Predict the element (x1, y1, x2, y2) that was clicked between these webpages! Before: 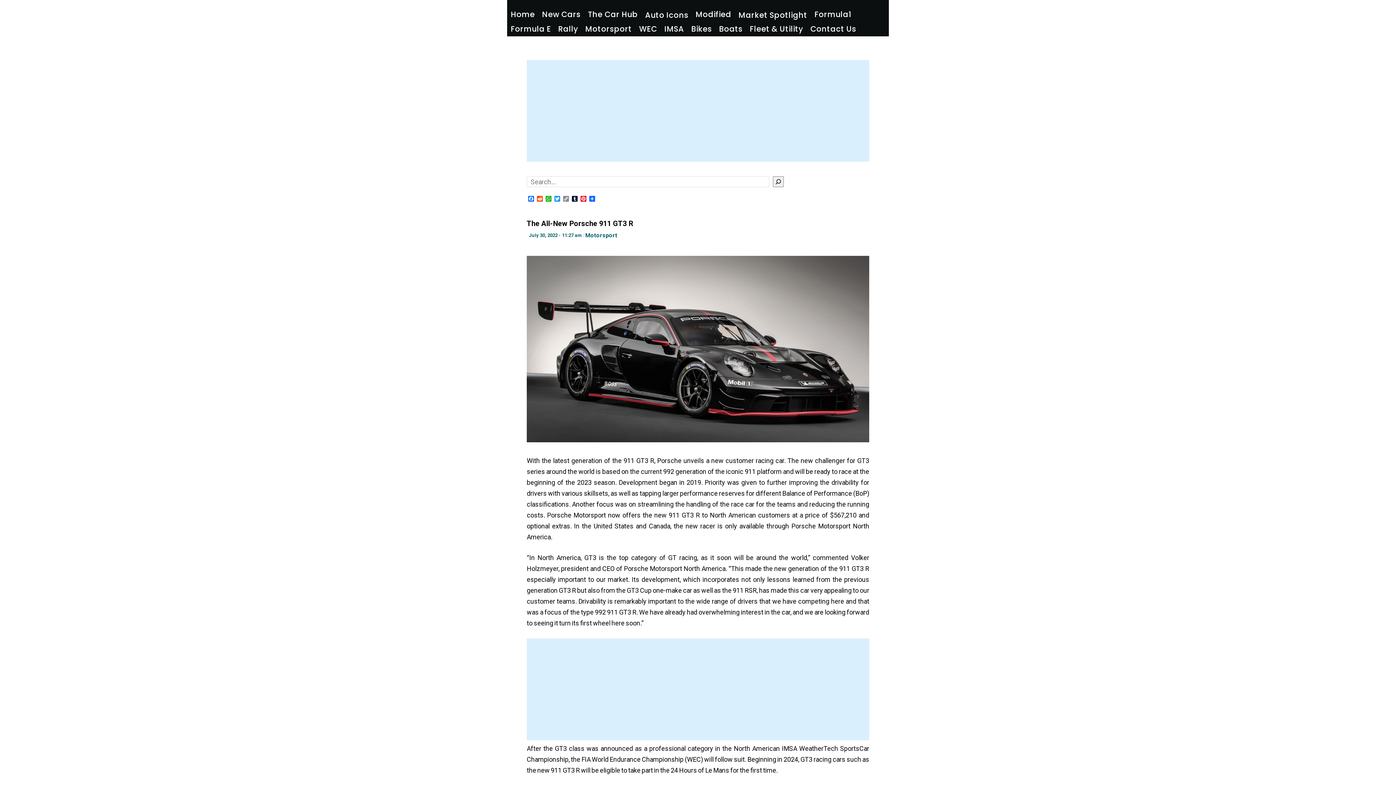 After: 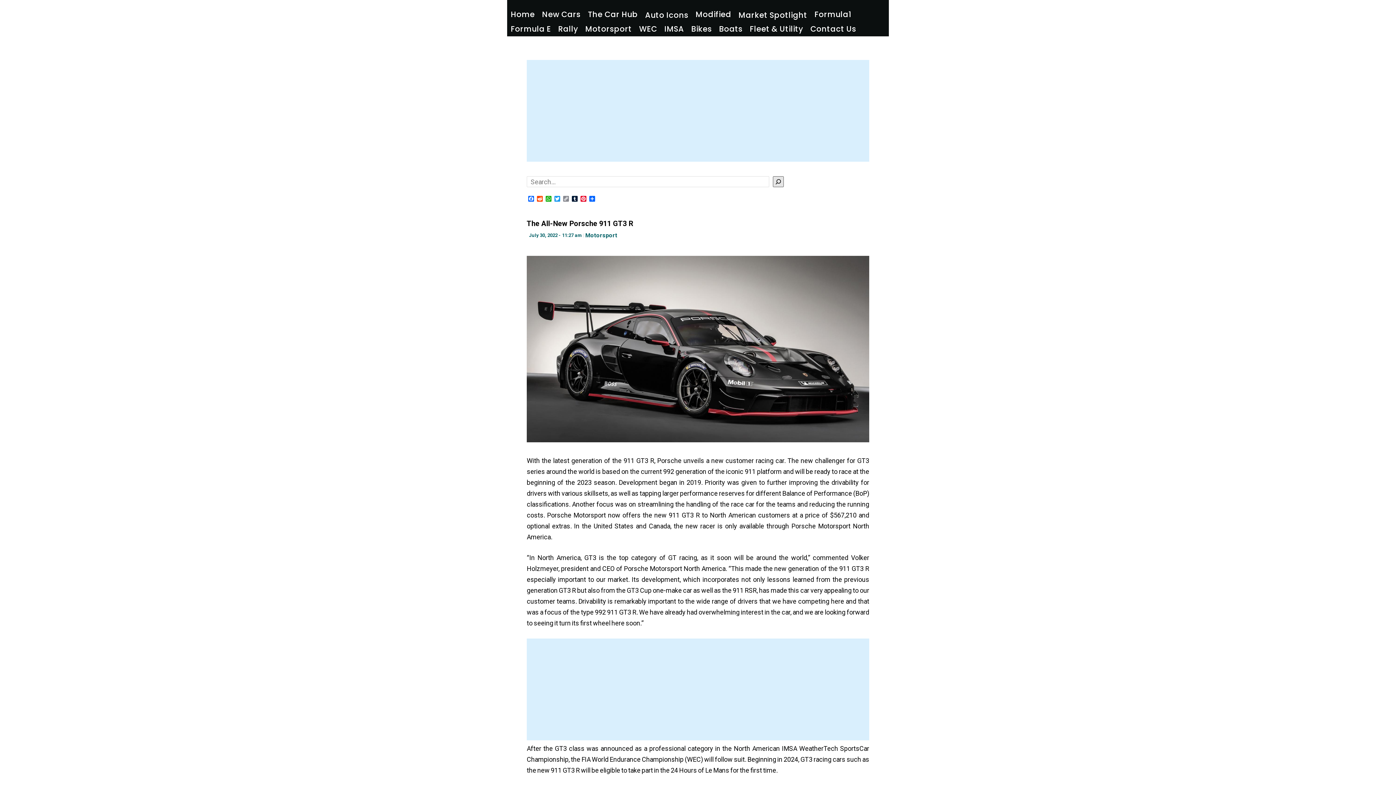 Action: label: Search bbox: (772, 176, 783, 187)